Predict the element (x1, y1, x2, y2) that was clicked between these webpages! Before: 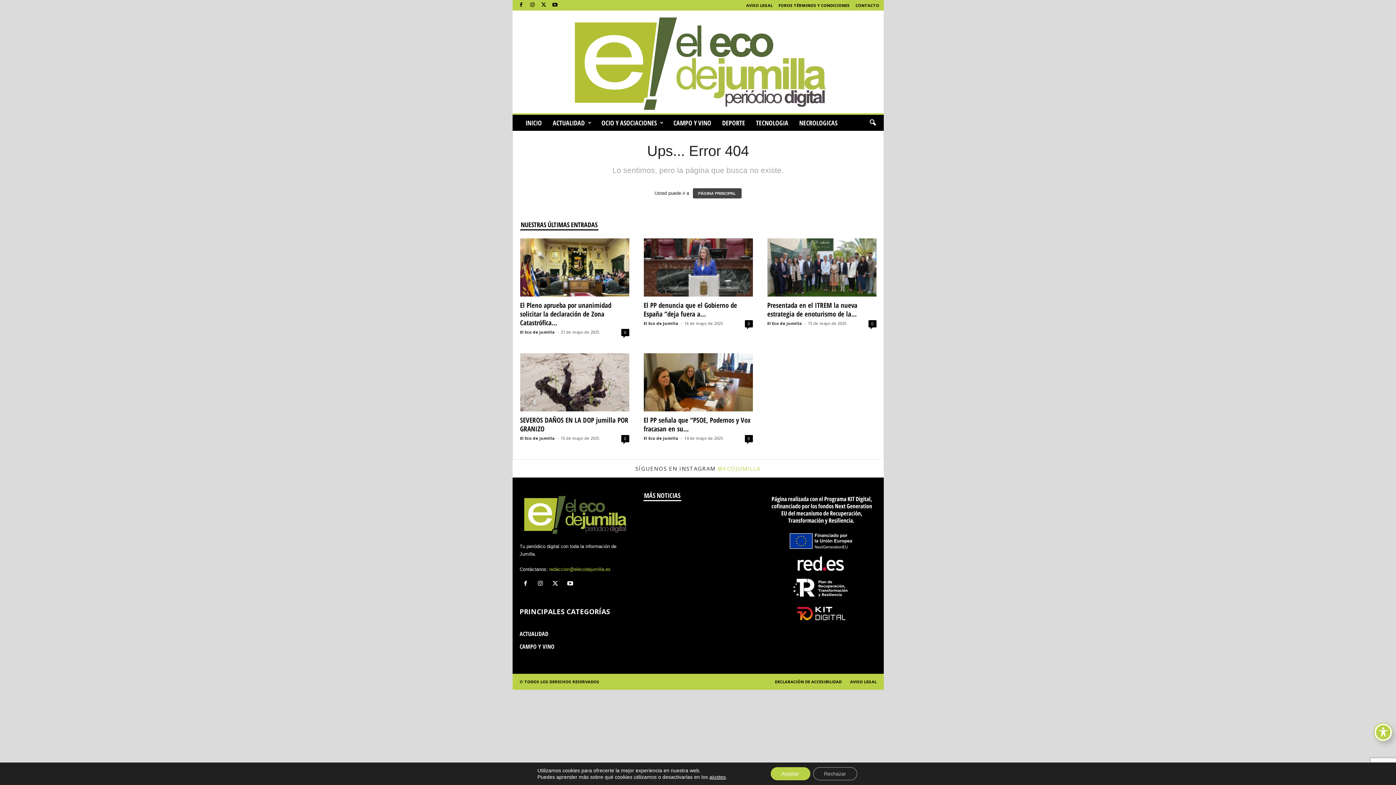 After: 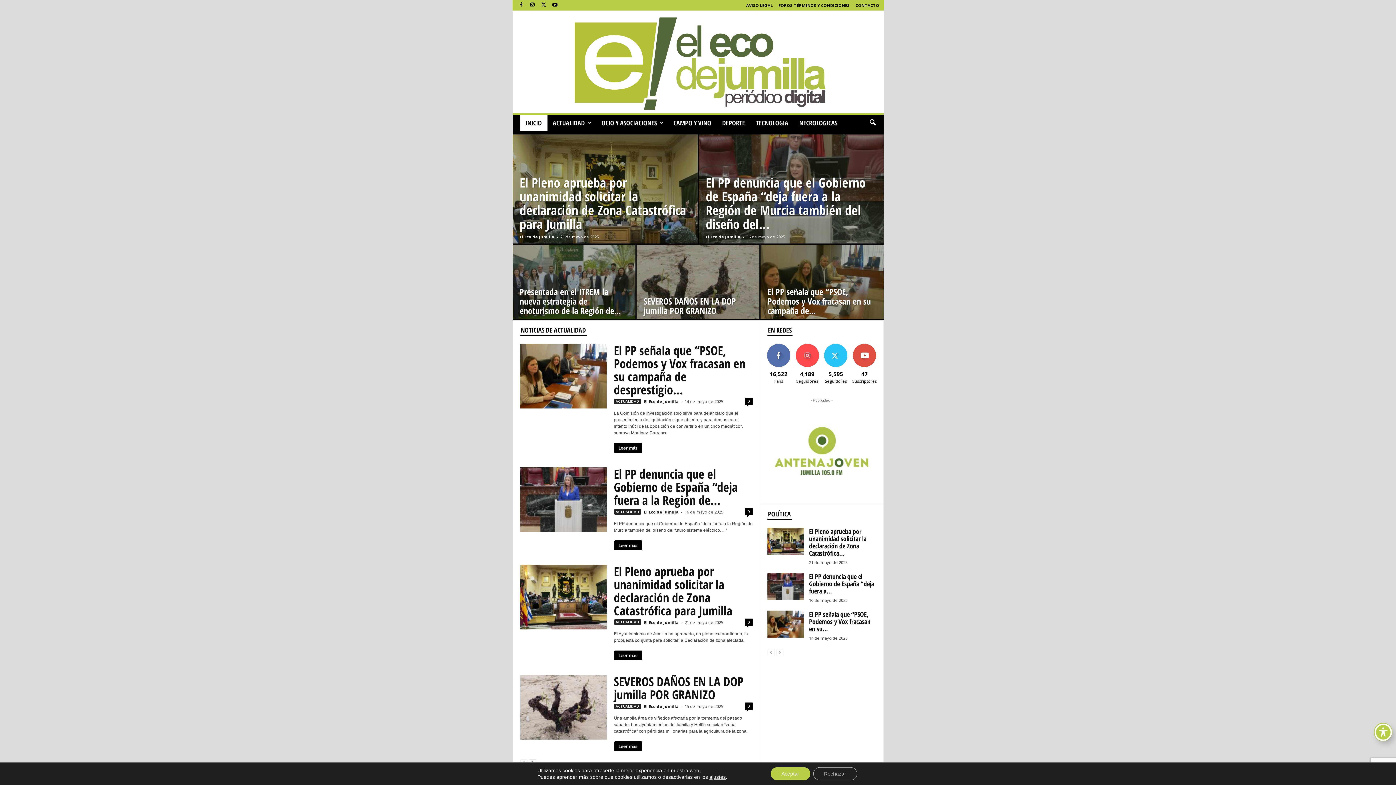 Action: bbox: (692, 188, 741, 198) label: PÁGINA PRINCIPAL